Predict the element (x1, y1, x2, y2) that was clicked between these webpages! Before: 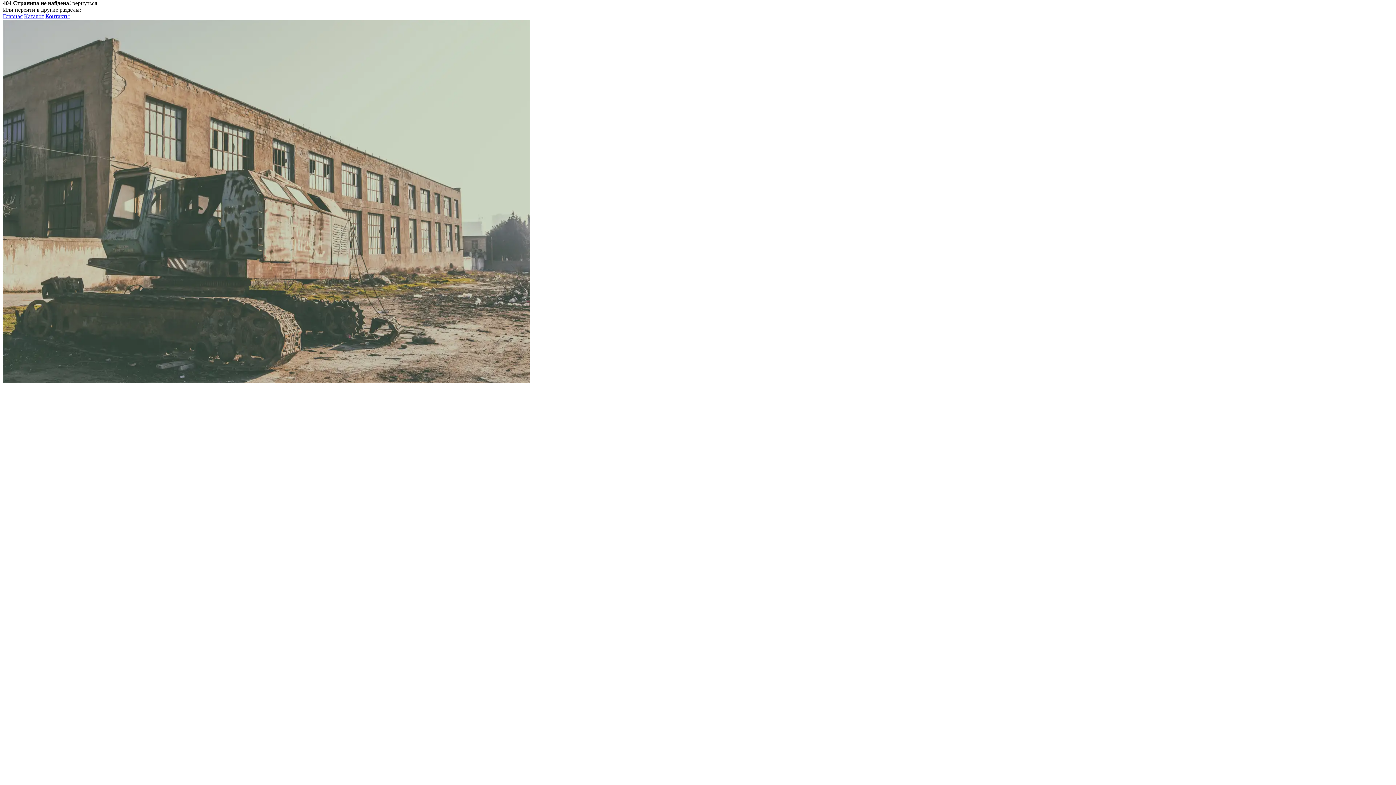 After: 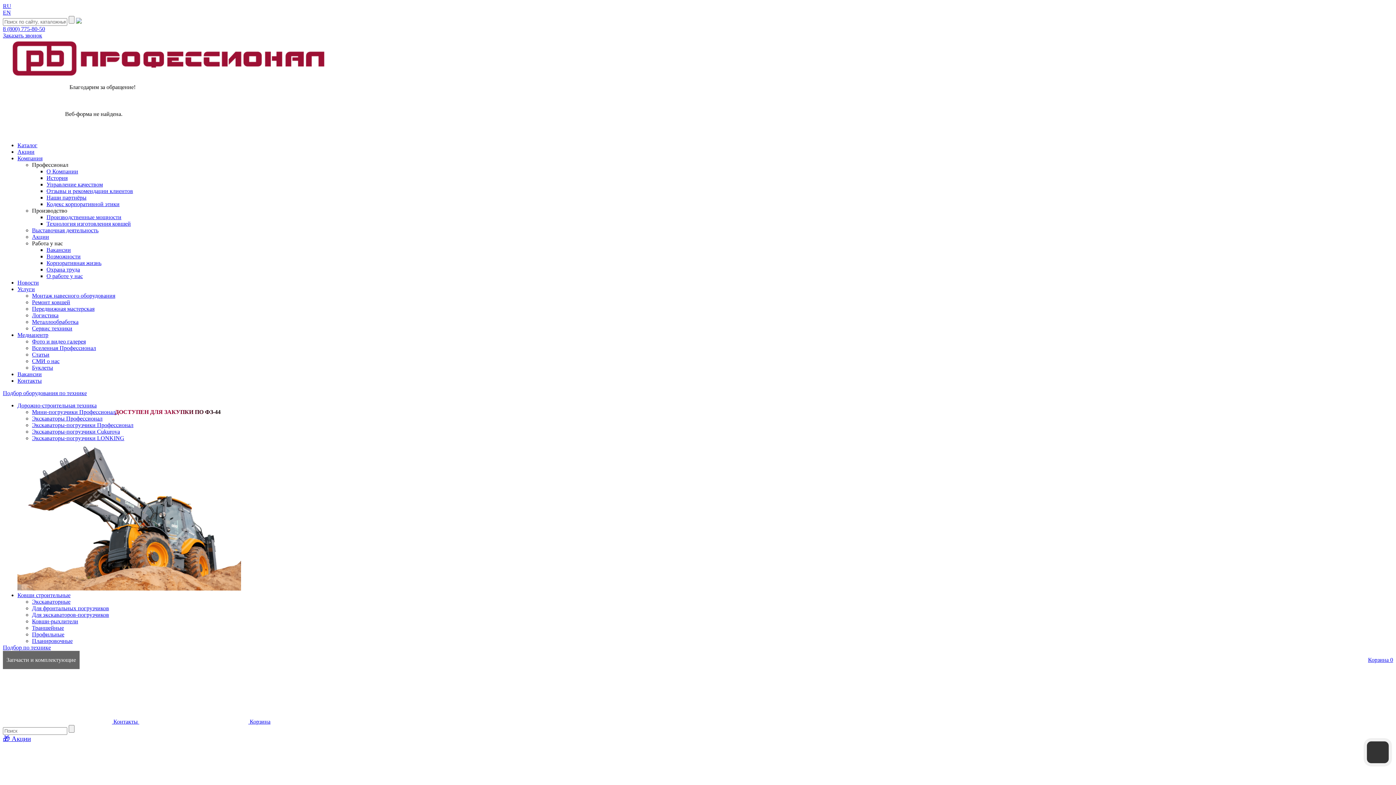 Action: label: Каталог bbox: (24, 13, 44, 19)